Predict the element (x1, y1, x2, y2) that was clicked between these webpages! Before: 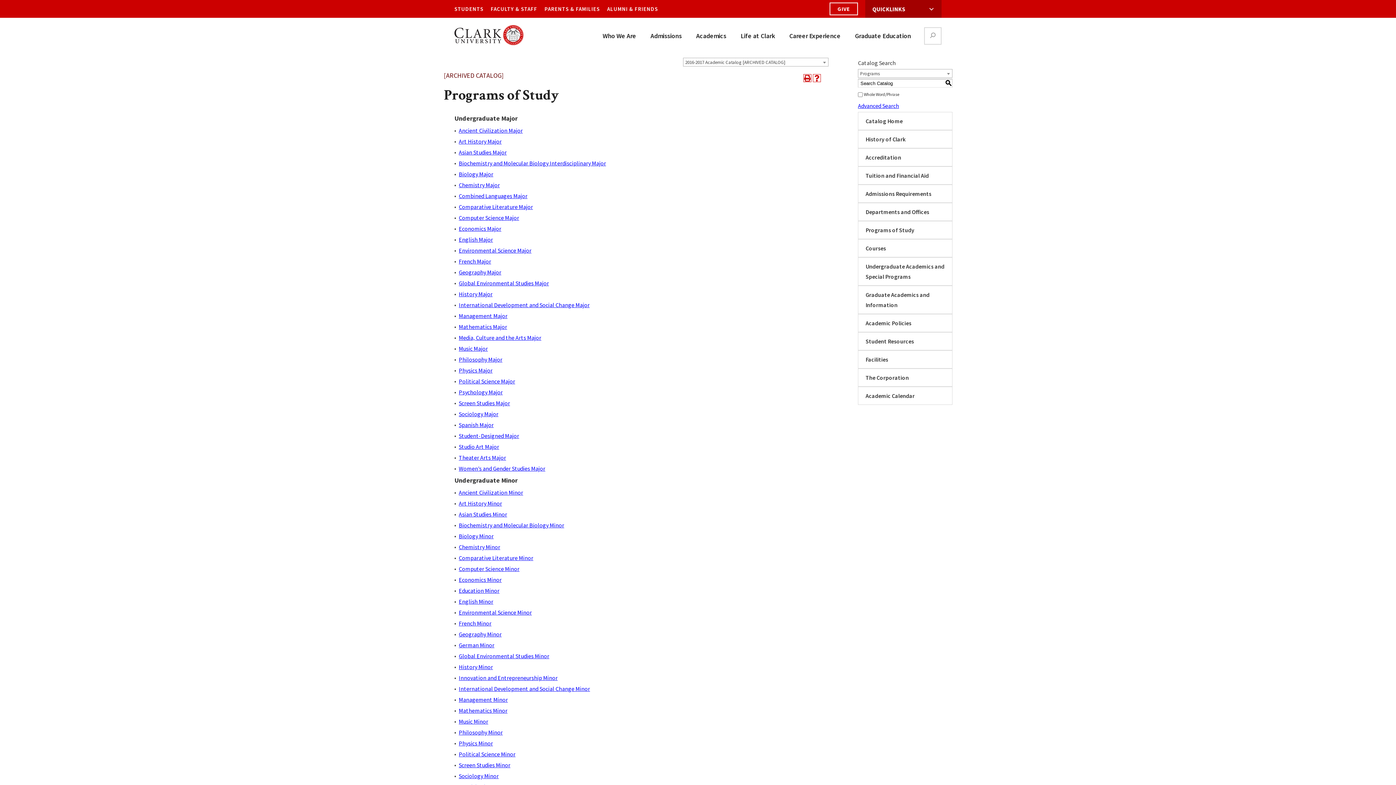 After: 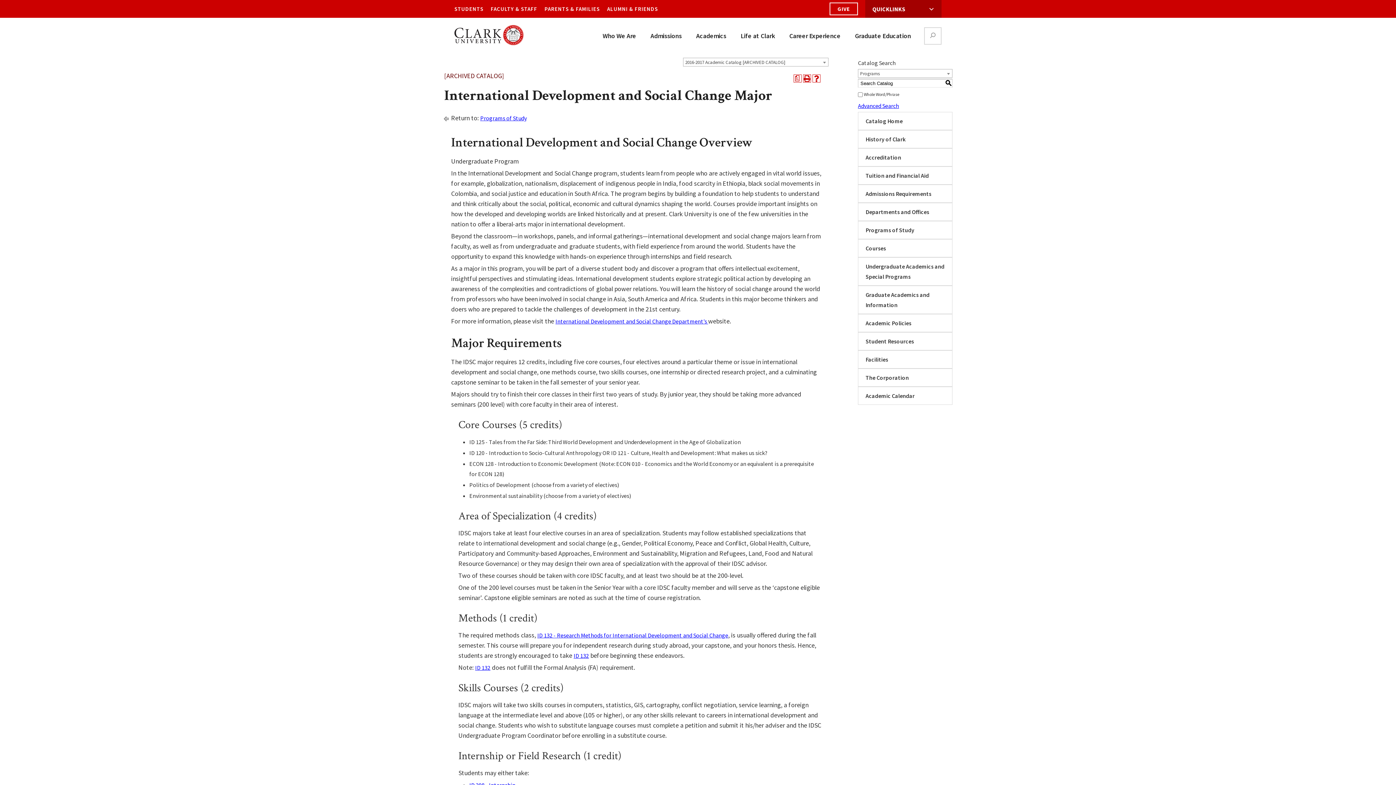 Action: label: International Development and Social Change Major bbox: (458, 301, 589, 308)